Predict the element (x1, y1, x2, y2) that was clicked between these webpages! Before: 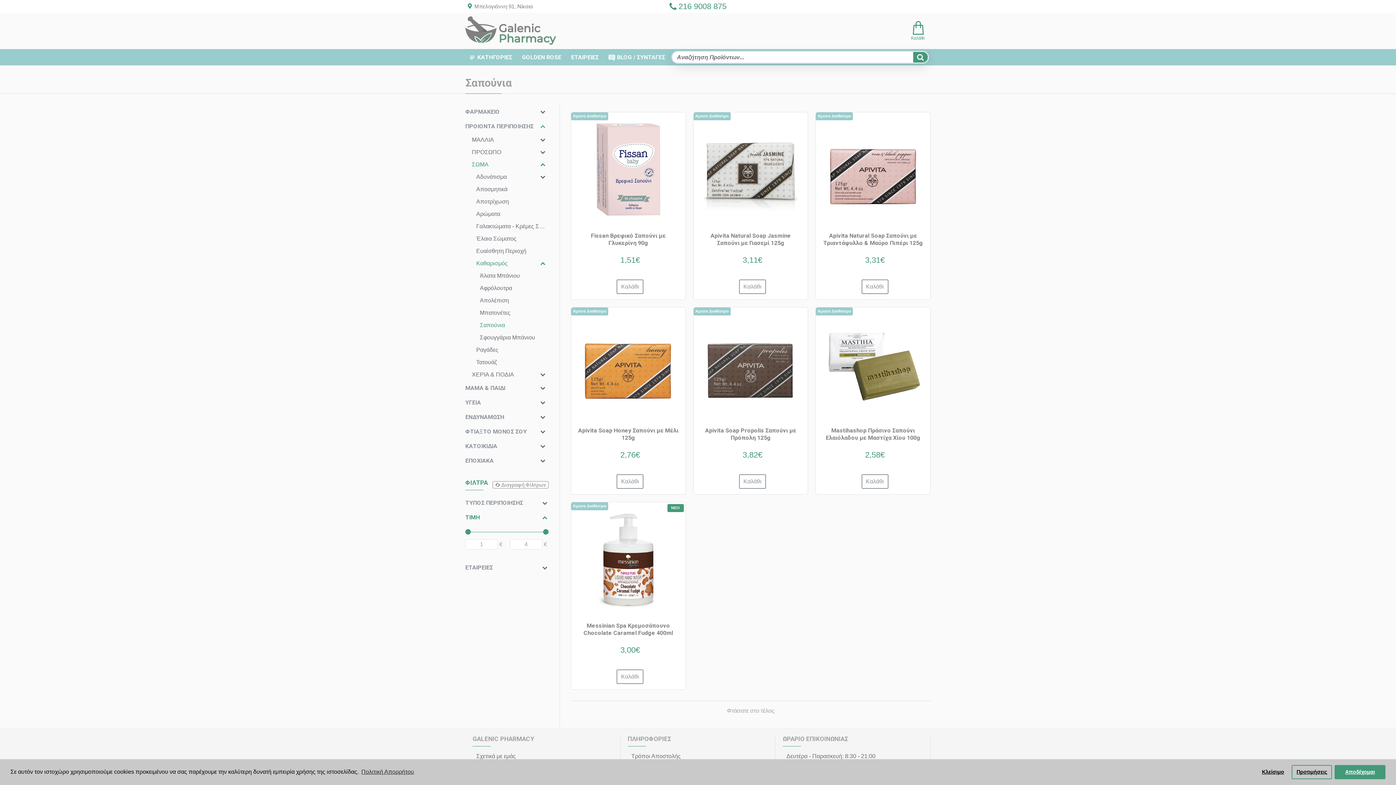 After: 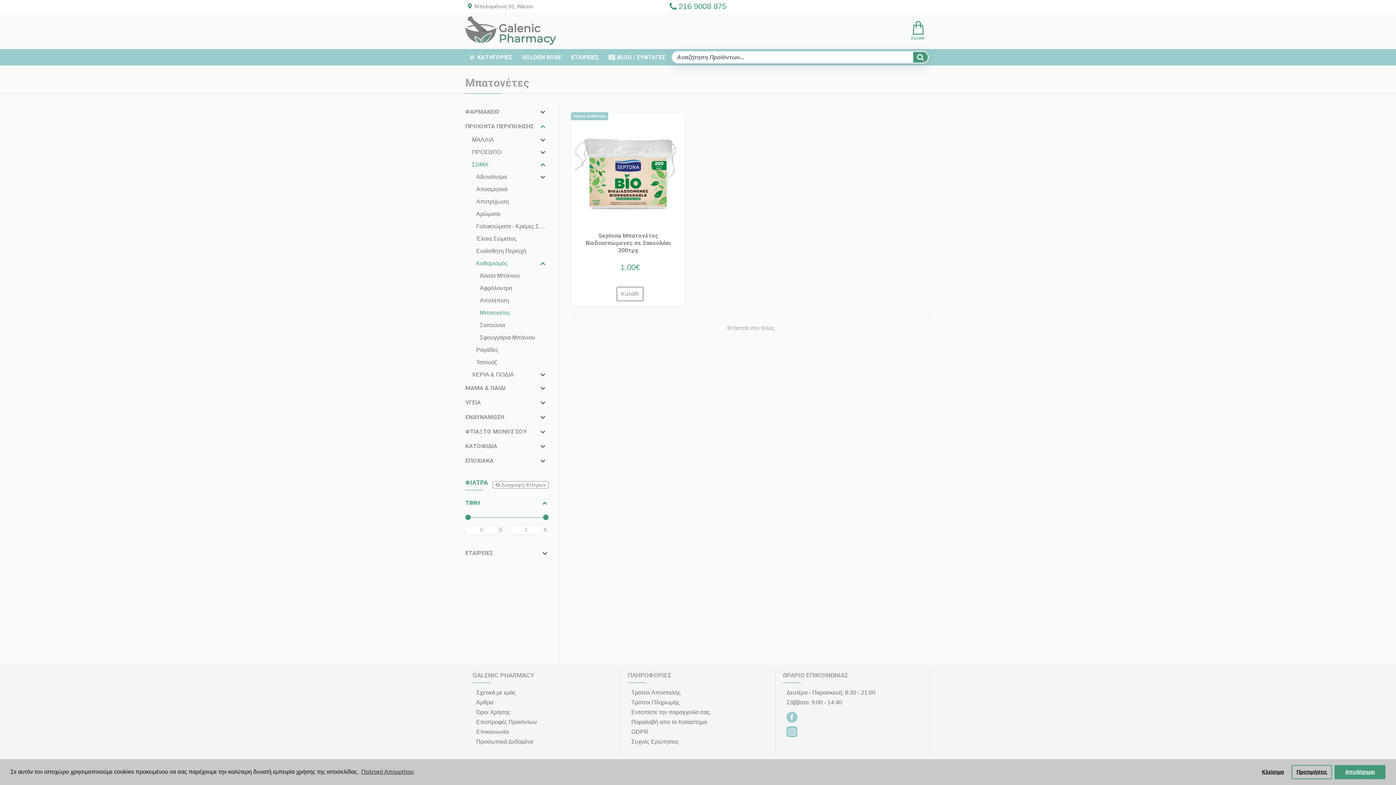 Action: bbox: (465, 306, 548, 319) label: Μπατονέτες